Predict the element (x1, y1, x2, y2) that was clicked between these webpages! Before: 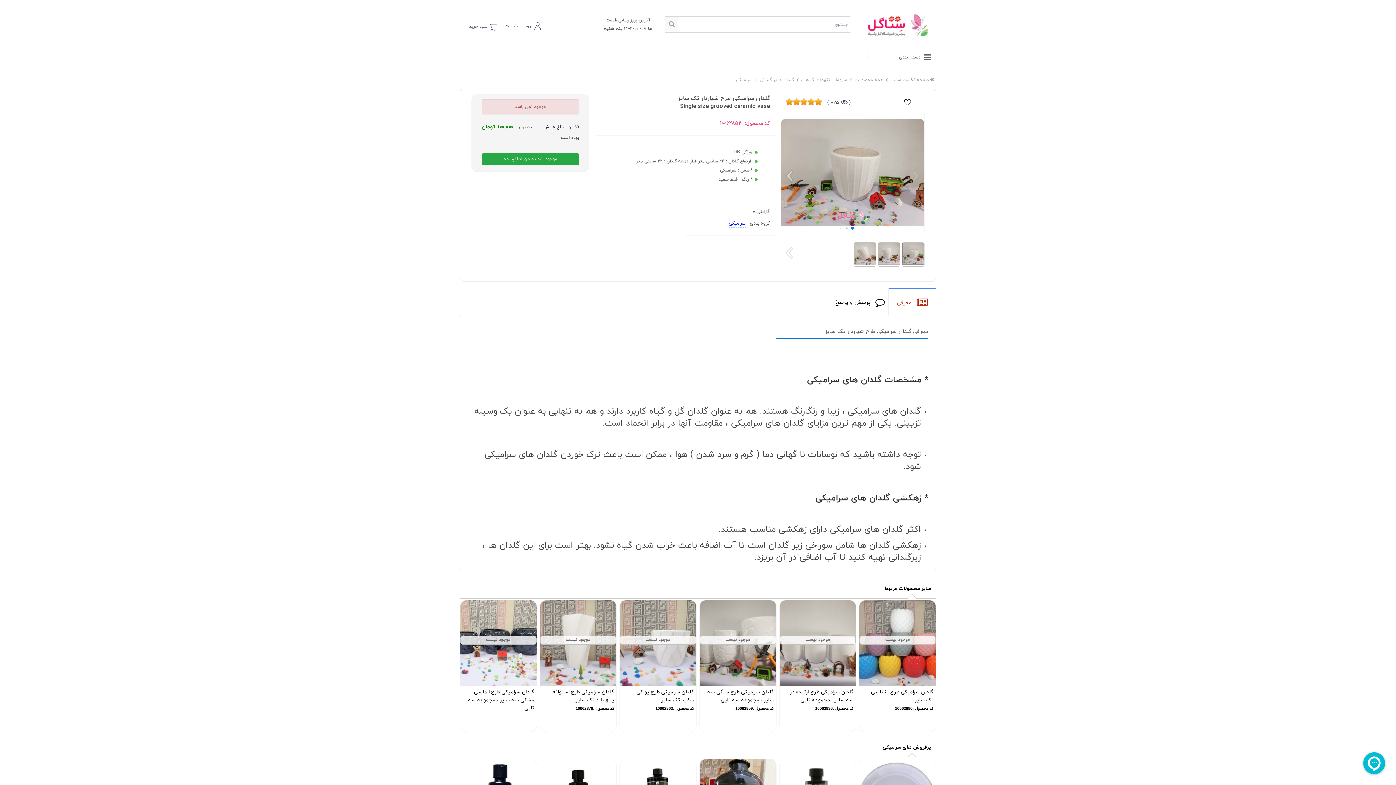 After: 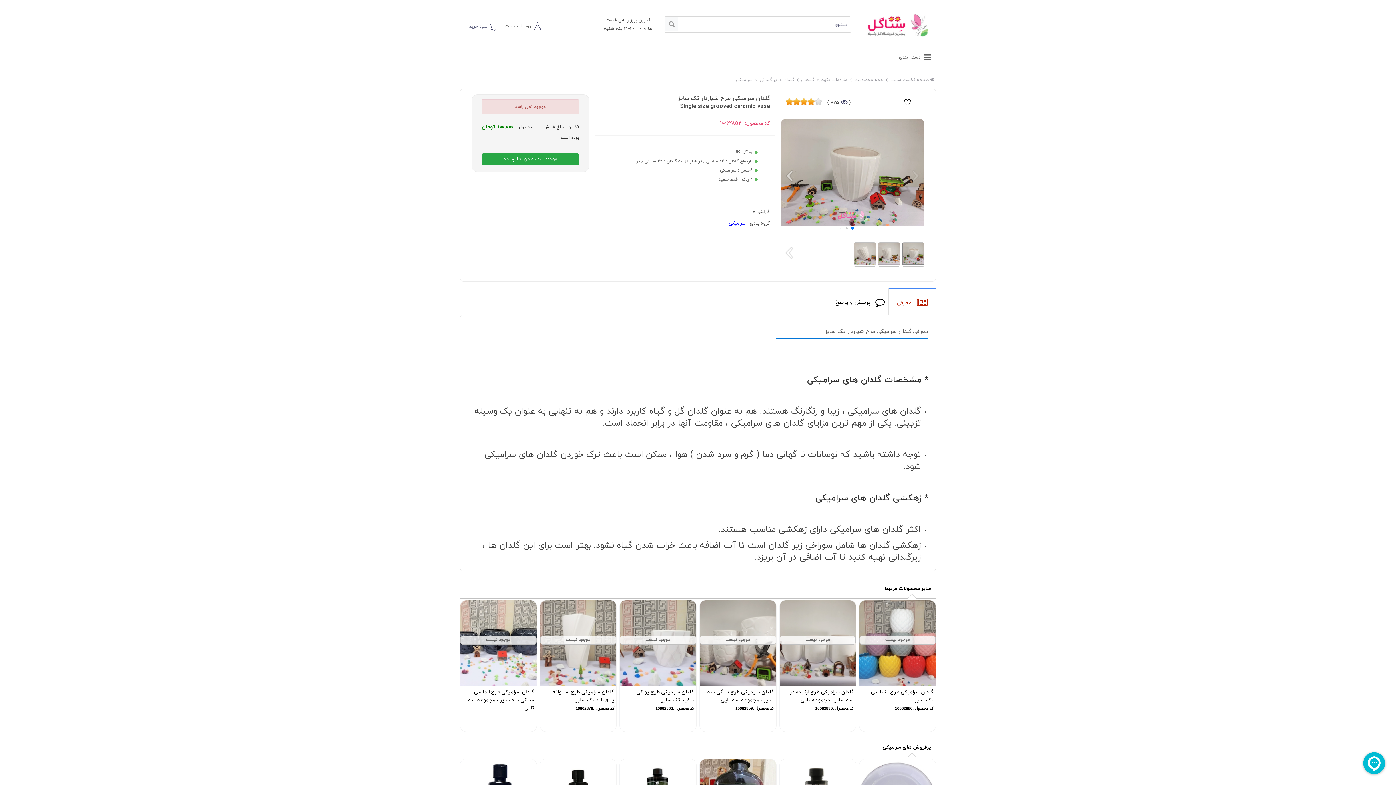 Action: bbox: (811, 98, 814, 105)